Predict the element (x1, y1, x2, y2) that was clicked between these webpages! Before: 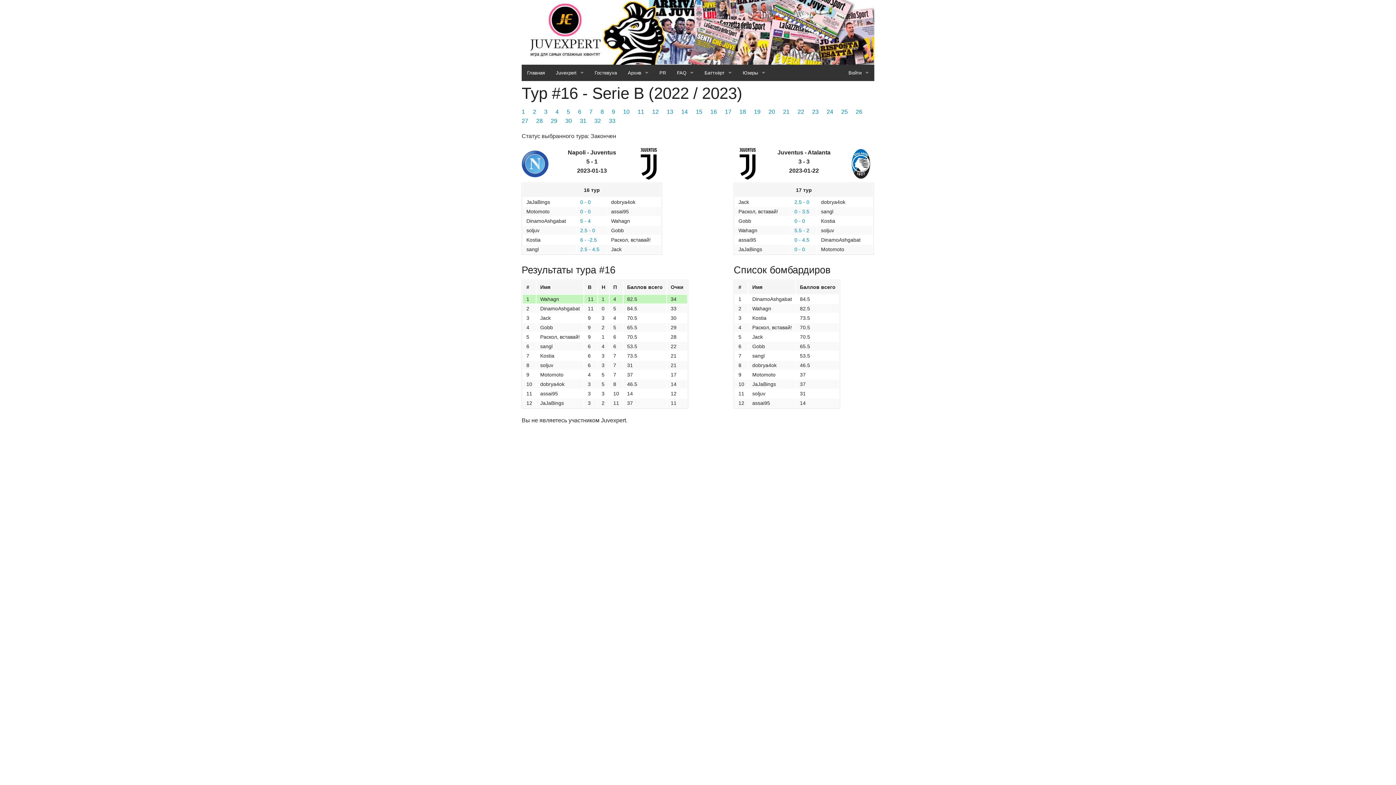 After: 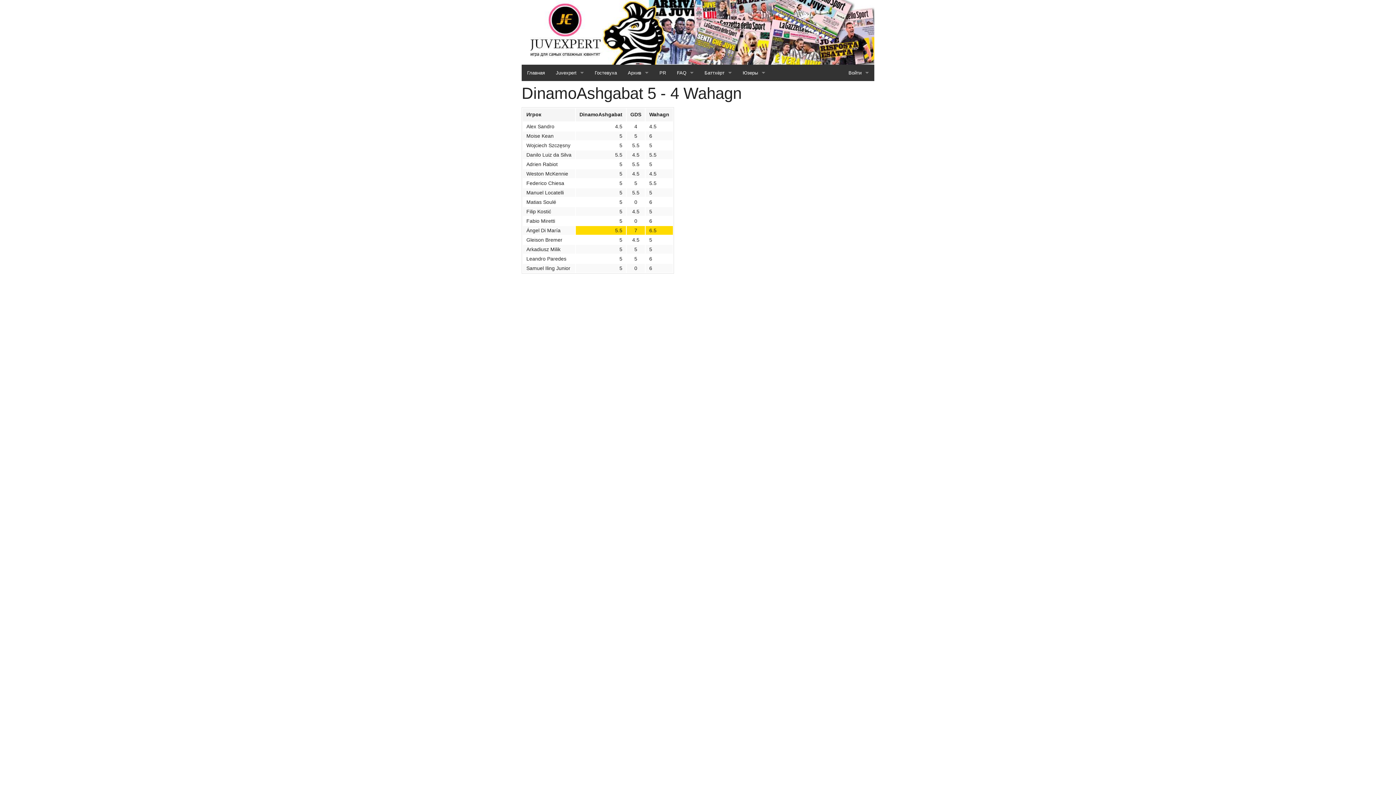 Action: label: 5 - 4 bbox: (580, 218, 590, 224)